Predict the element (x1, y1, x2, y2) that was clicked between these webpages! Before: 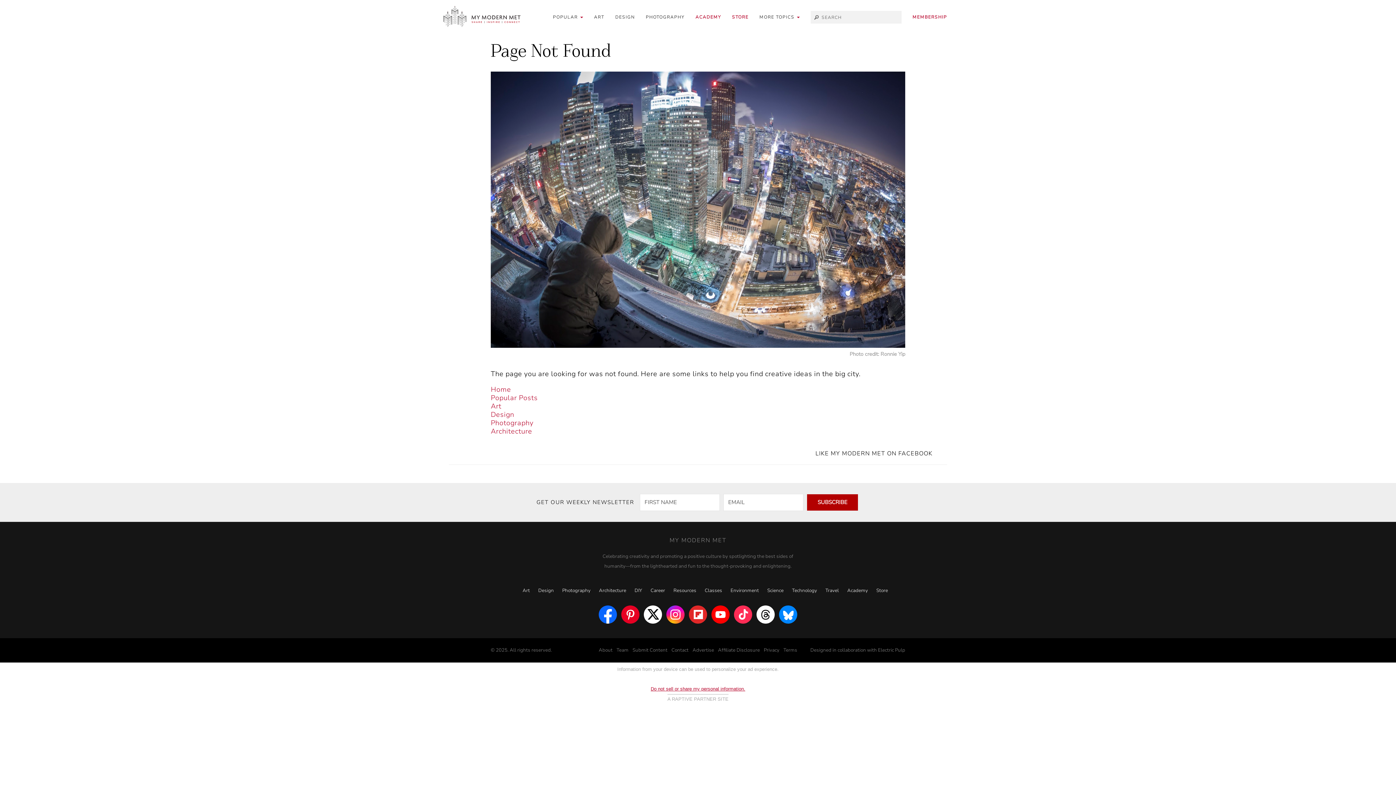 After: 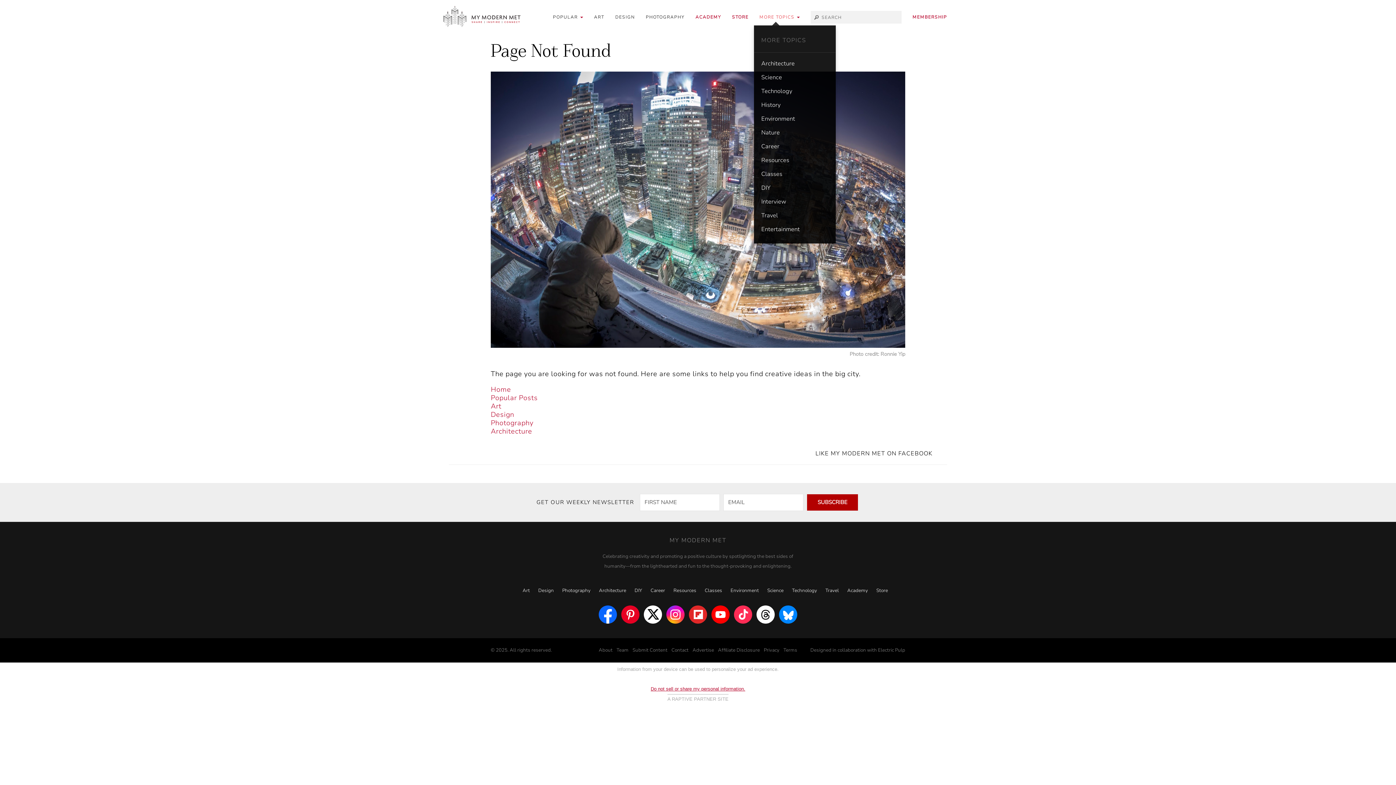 Action: bbox: (759, 12, 800, 21) label: MORE TOPICS 